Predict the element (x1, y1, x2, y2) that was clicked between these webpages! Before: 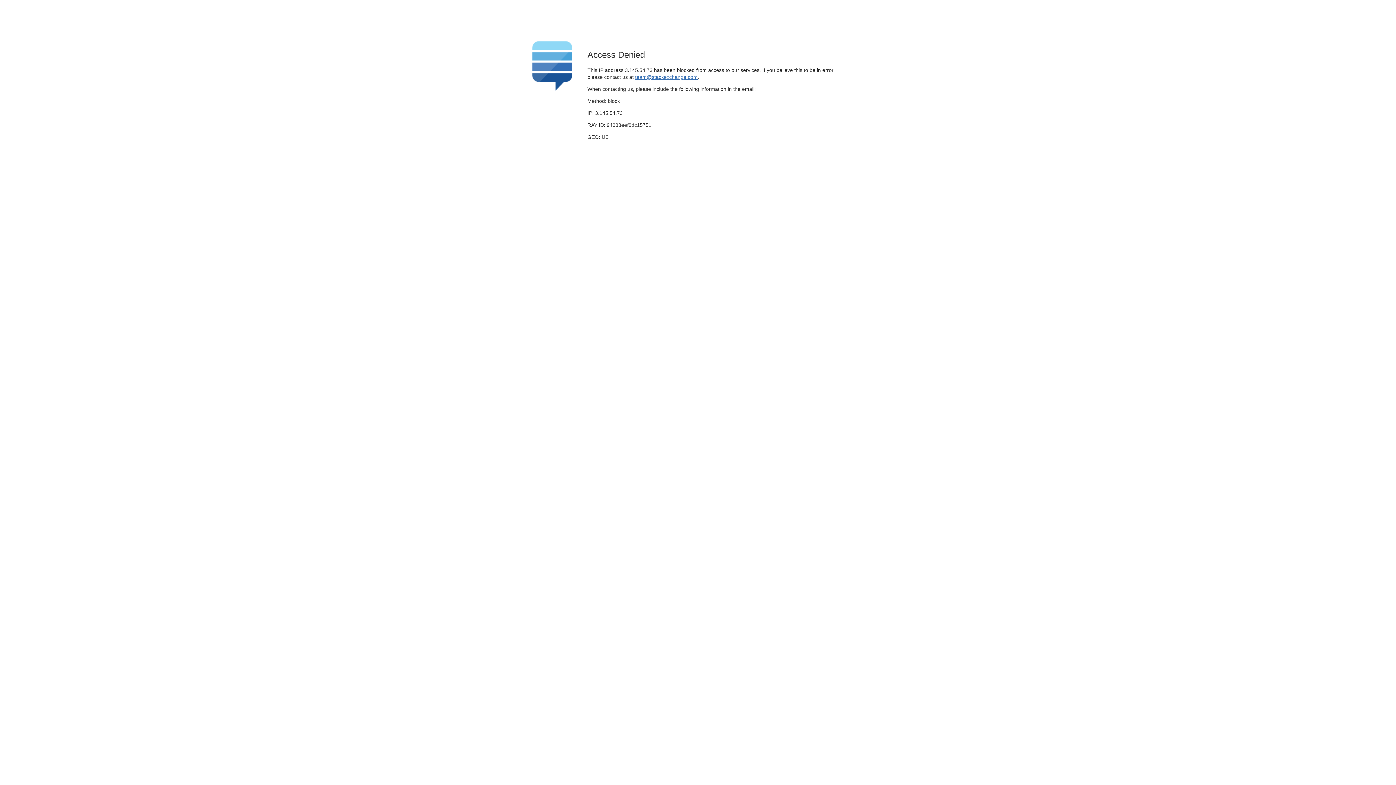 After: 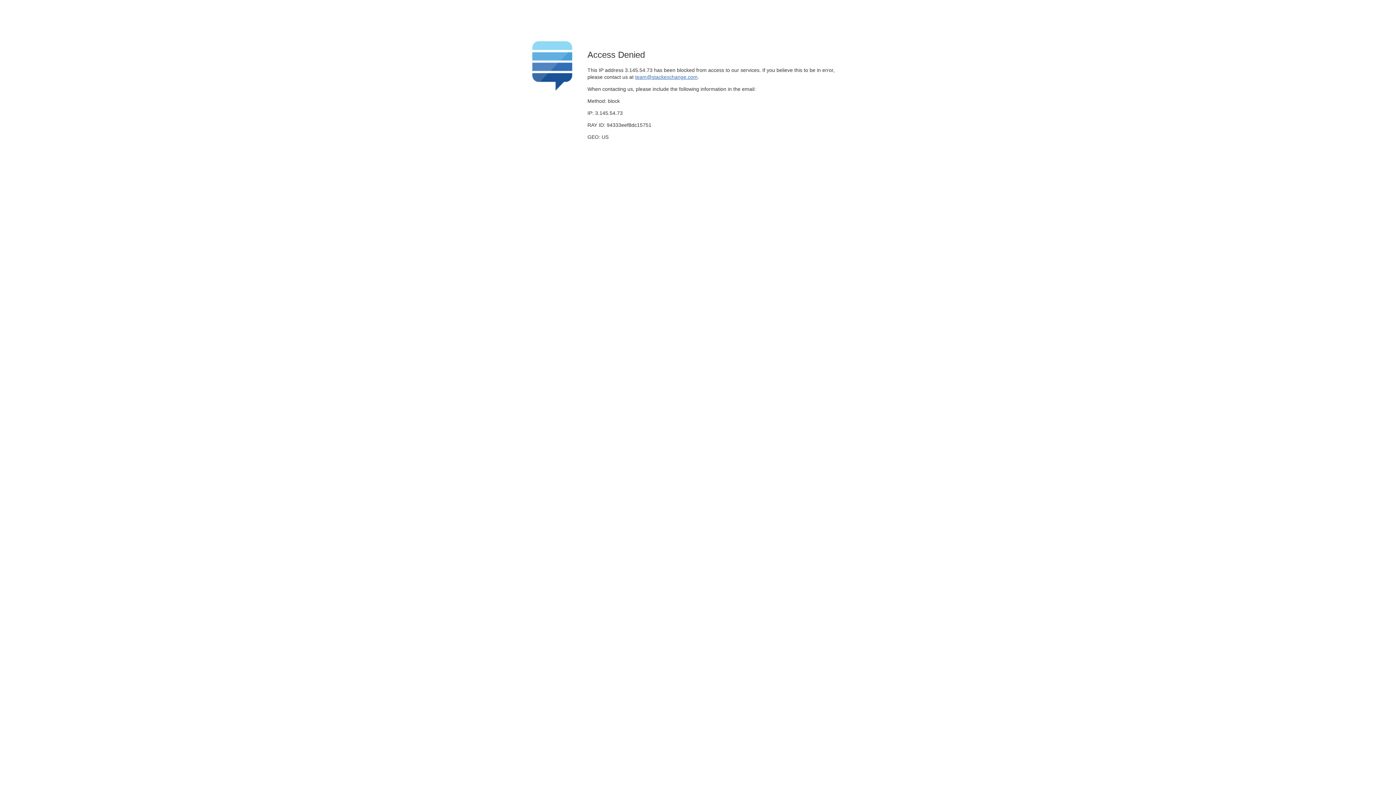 Action: bbox: (635, 74, 697, 79) label: team@stackexchange.com